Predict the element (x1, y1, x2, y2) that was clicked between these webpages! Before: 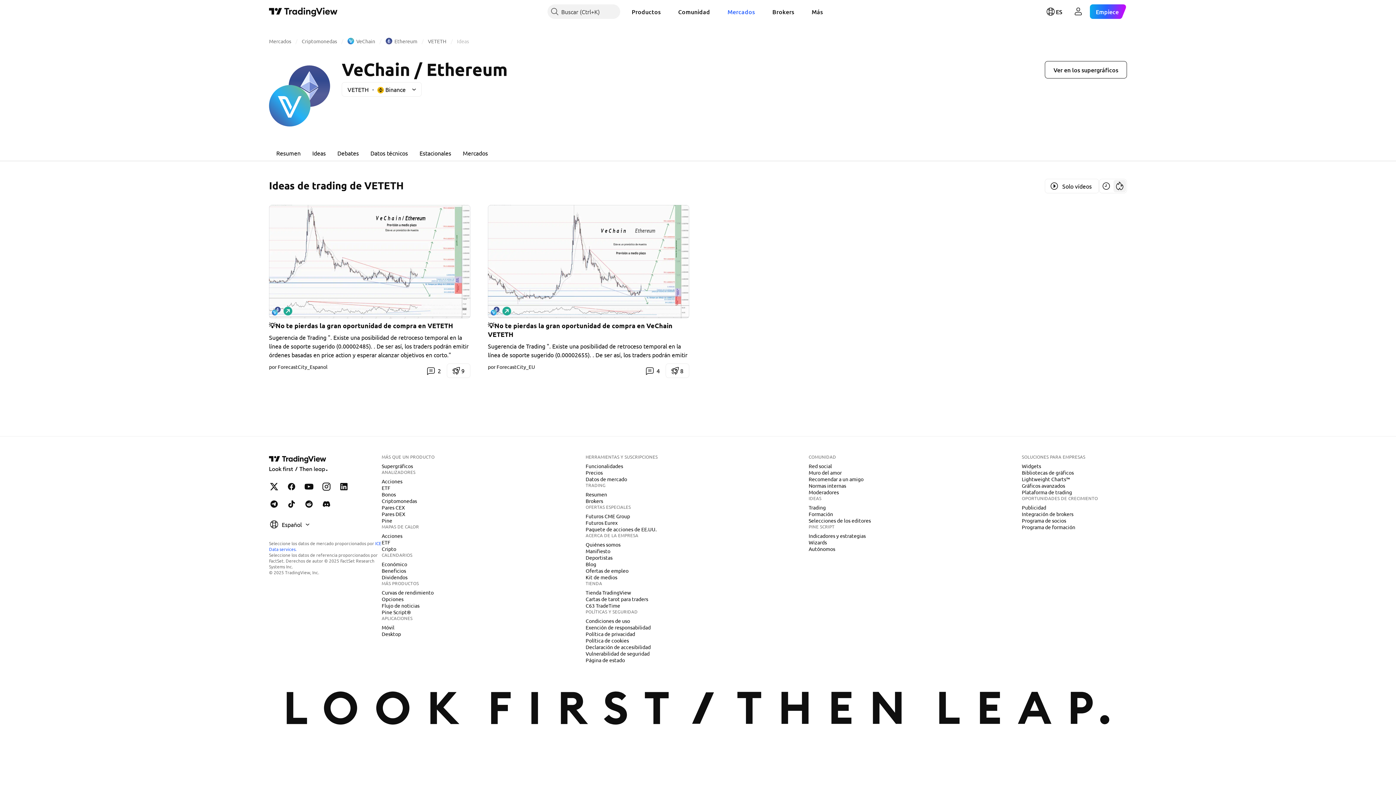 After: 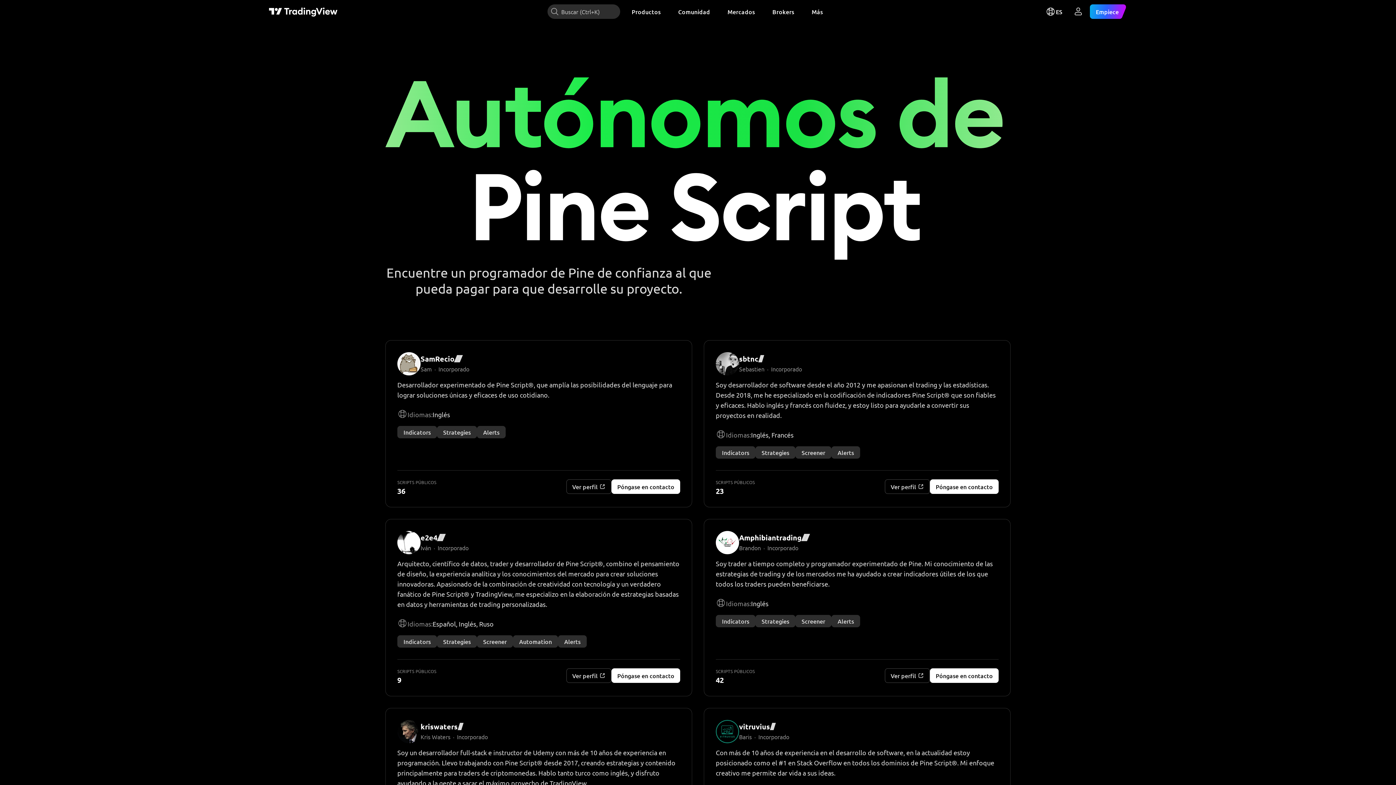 Action: bbox: (805, 545, 838, 552) label: Autónomos